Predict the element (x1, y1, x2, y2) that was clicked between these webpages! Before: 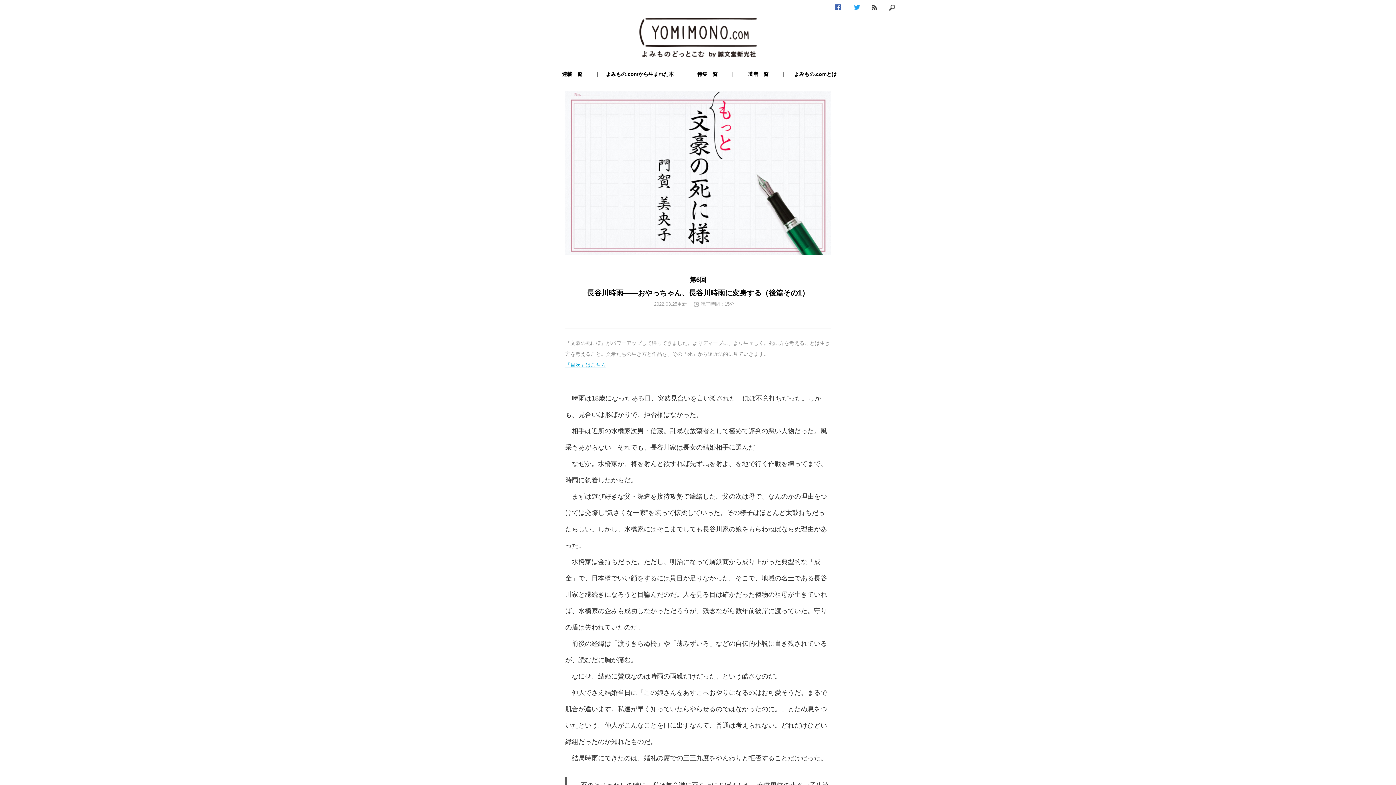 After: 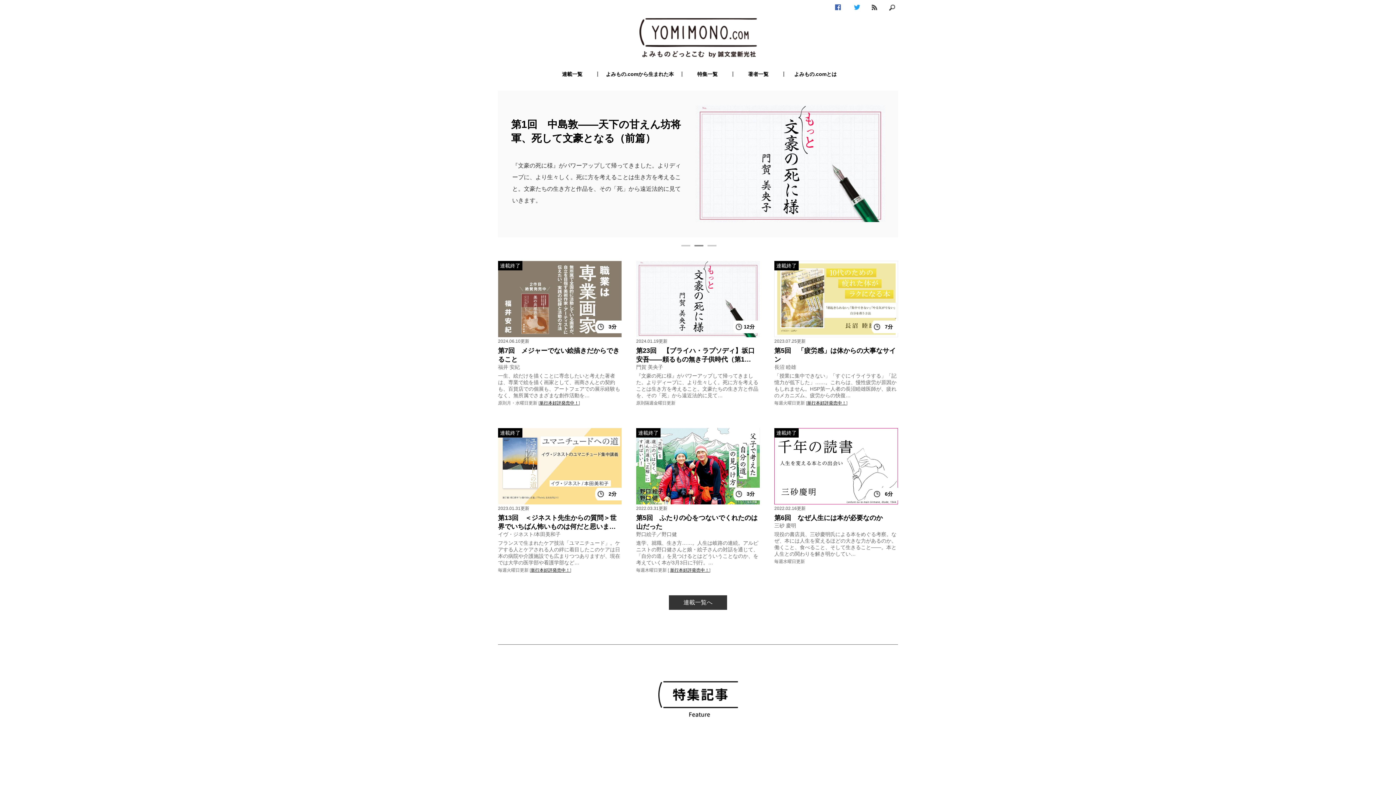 Action: bbox: (639, 18, 756, 24)